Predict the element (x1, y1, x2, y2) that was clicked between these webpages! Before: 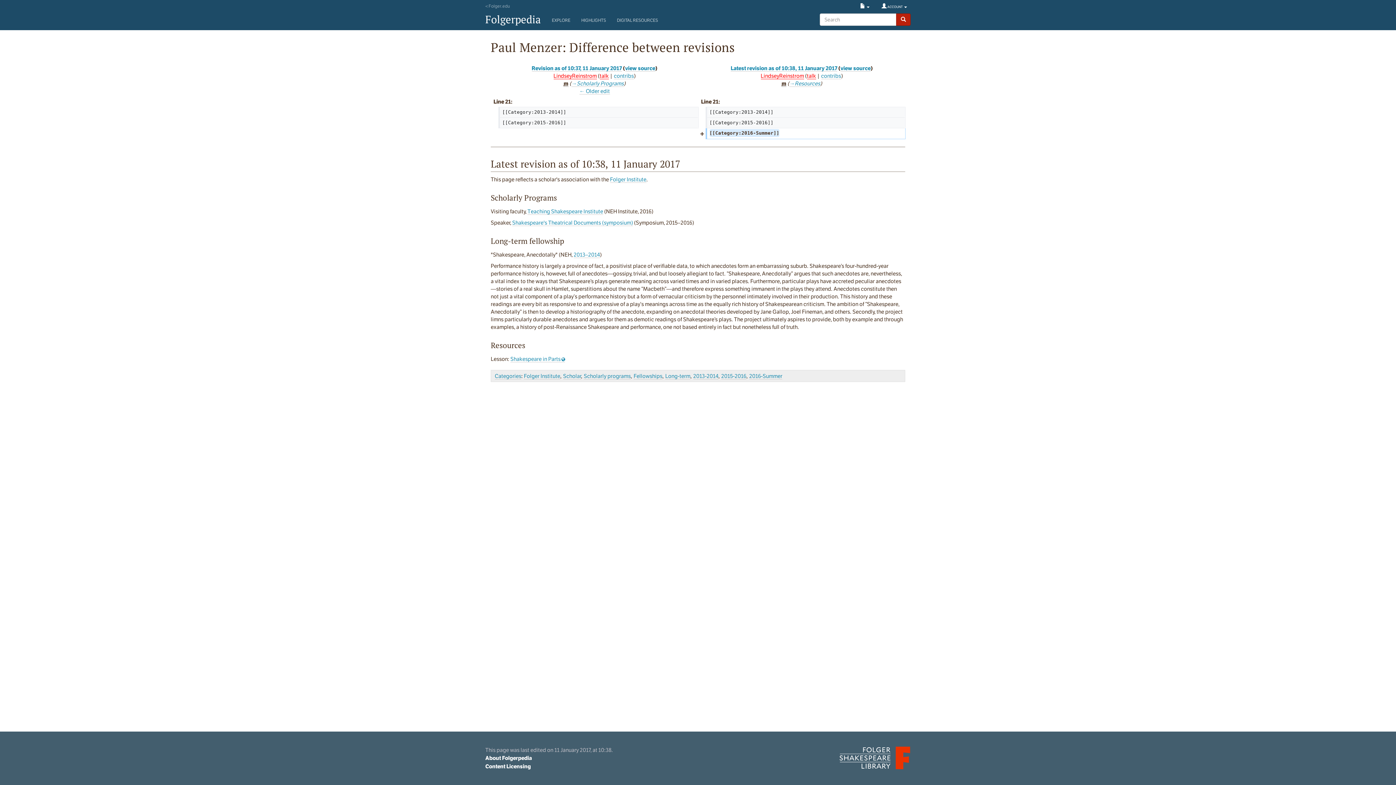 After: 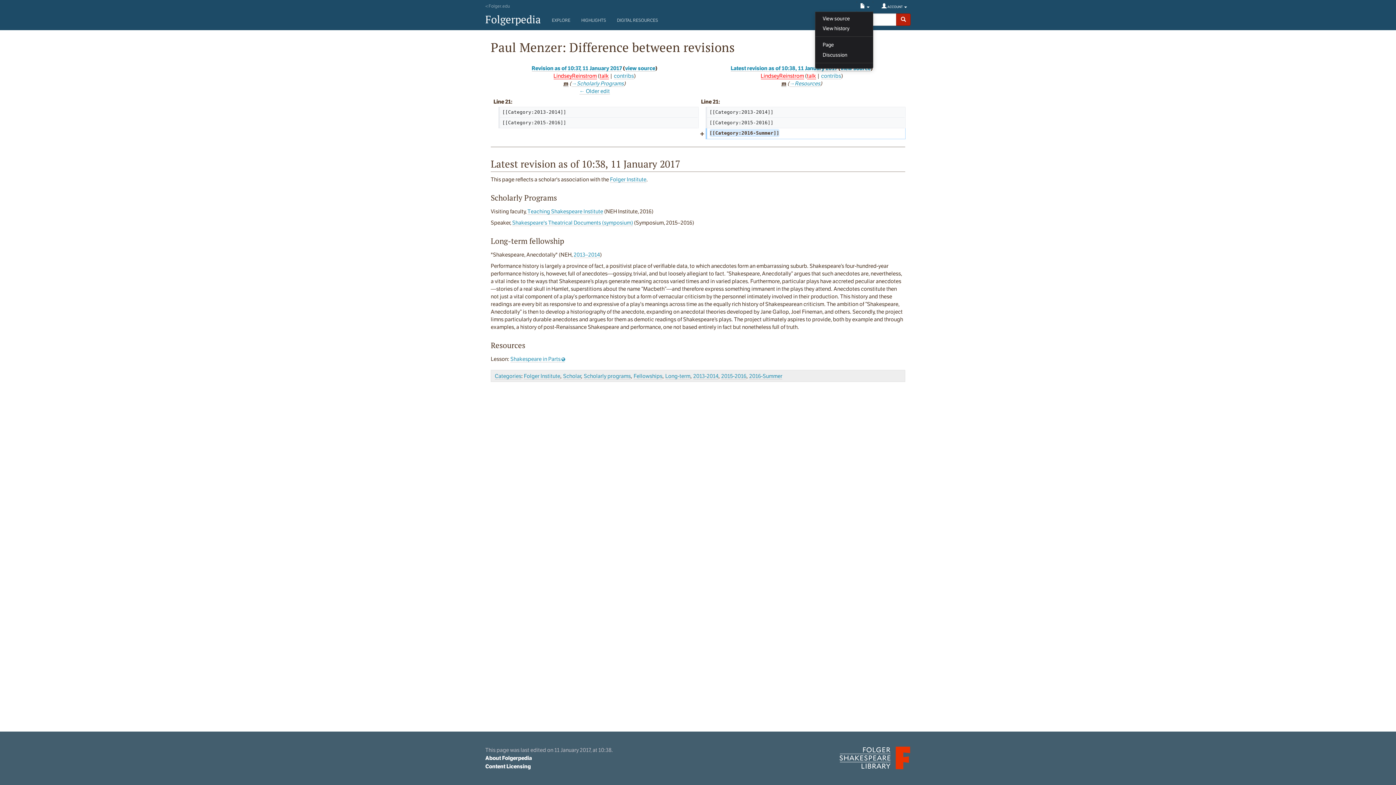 Action: label:   bbox: (856, 1, 873, 11)